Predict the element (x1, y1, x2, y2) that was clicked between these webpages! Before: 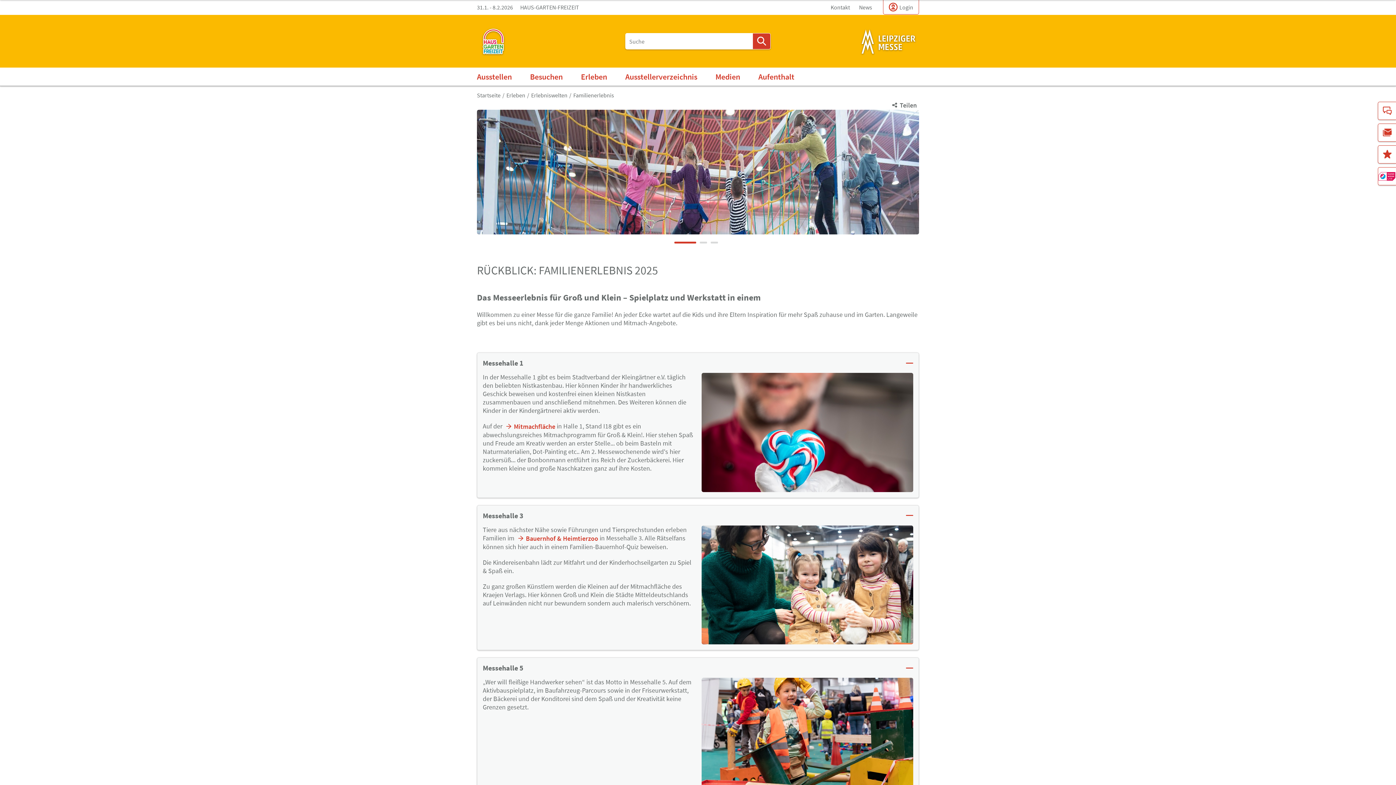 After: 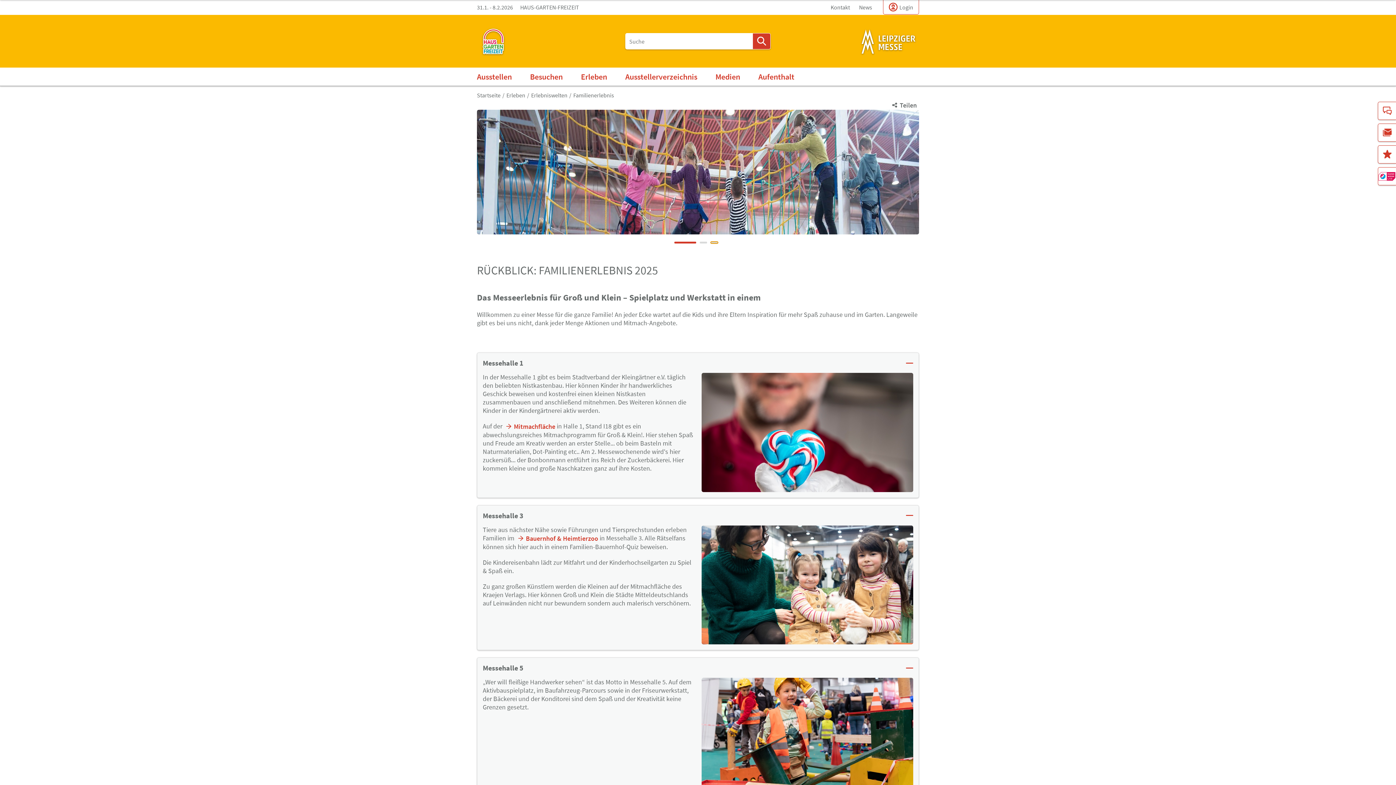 Action: bbox: (710, 241, 718, 243)